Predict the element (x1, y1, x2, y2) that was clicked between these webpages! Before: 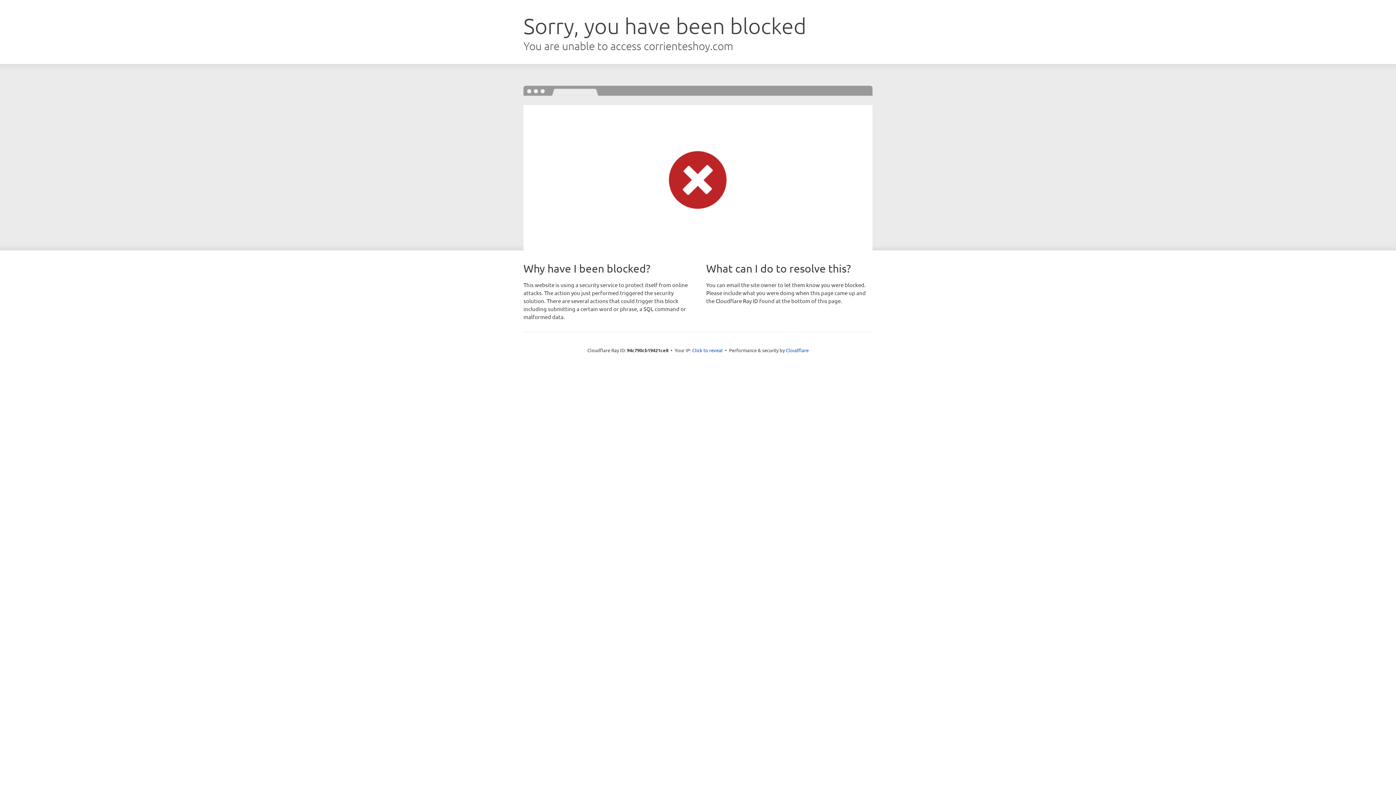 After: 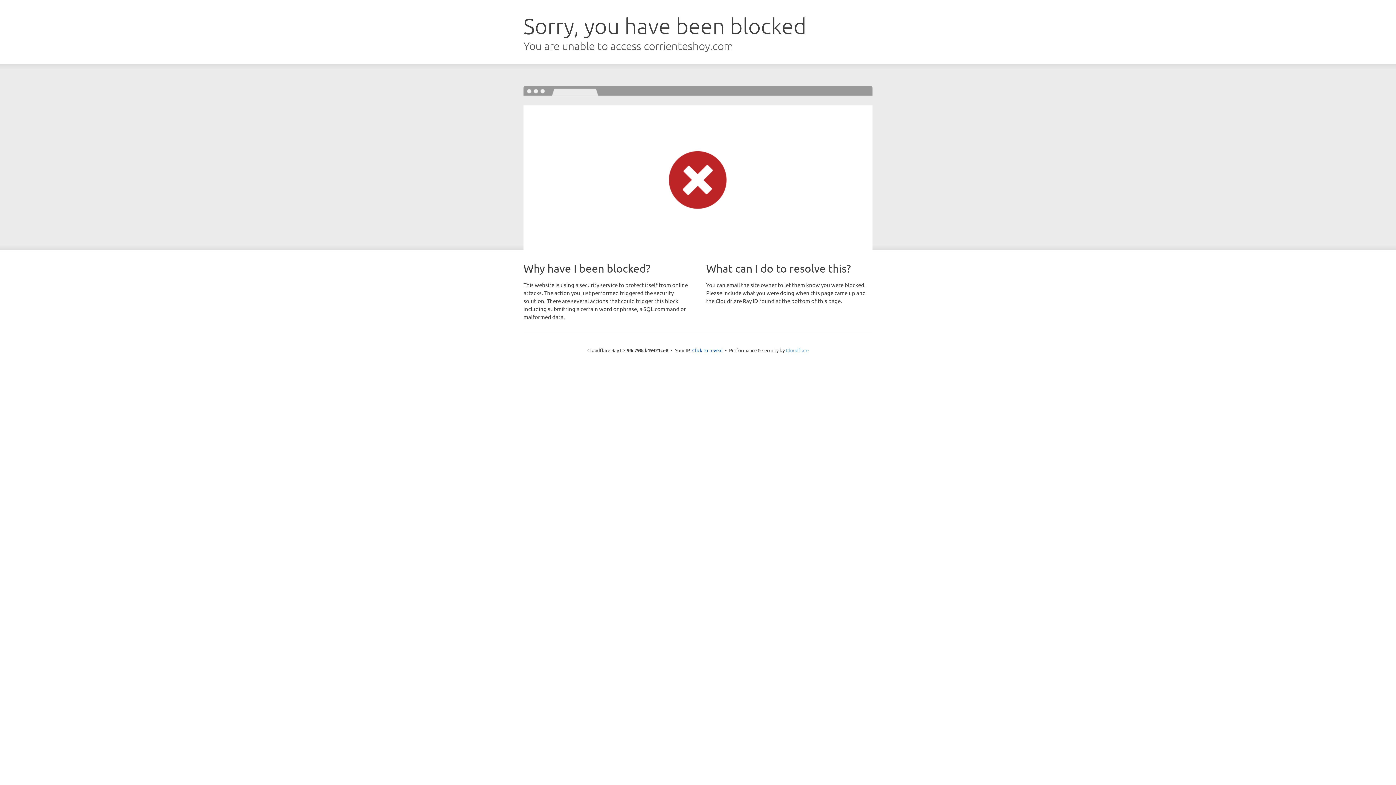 Action: bbox: (786, 347, 808, 353) label: Cloudflare